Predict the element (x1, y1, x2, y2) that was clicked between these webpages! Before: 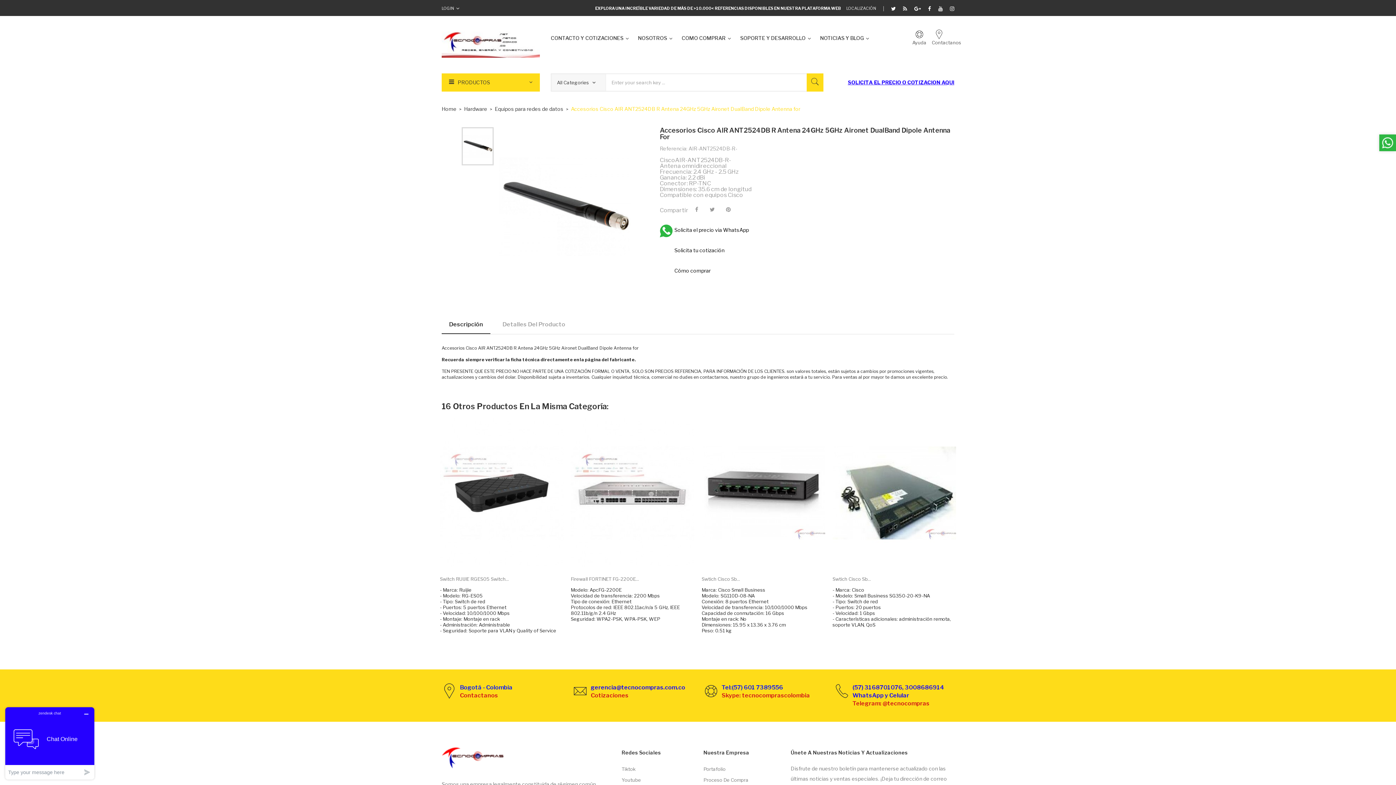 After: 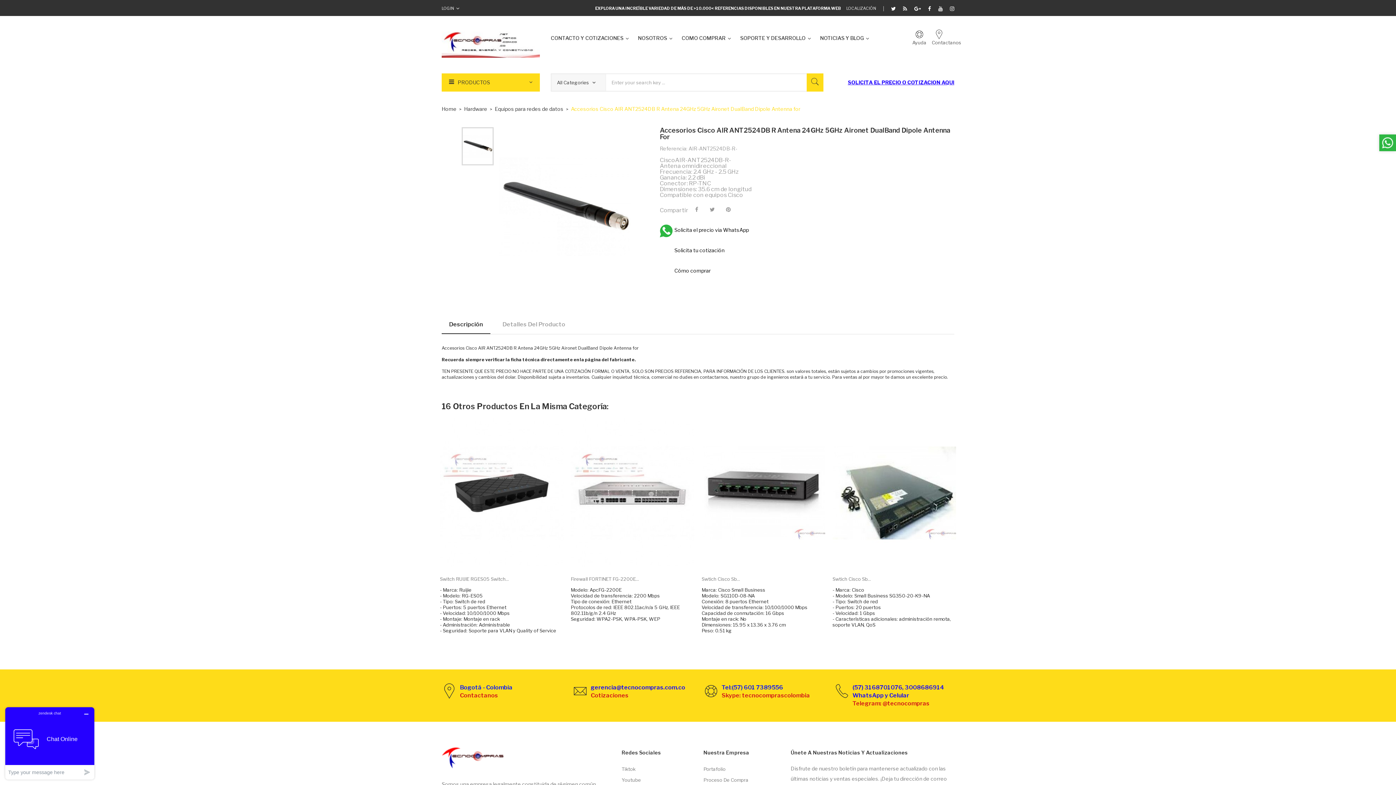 Action: bbox: (852, 684, 944, 691) label: (57) 3168701076, 3008686914